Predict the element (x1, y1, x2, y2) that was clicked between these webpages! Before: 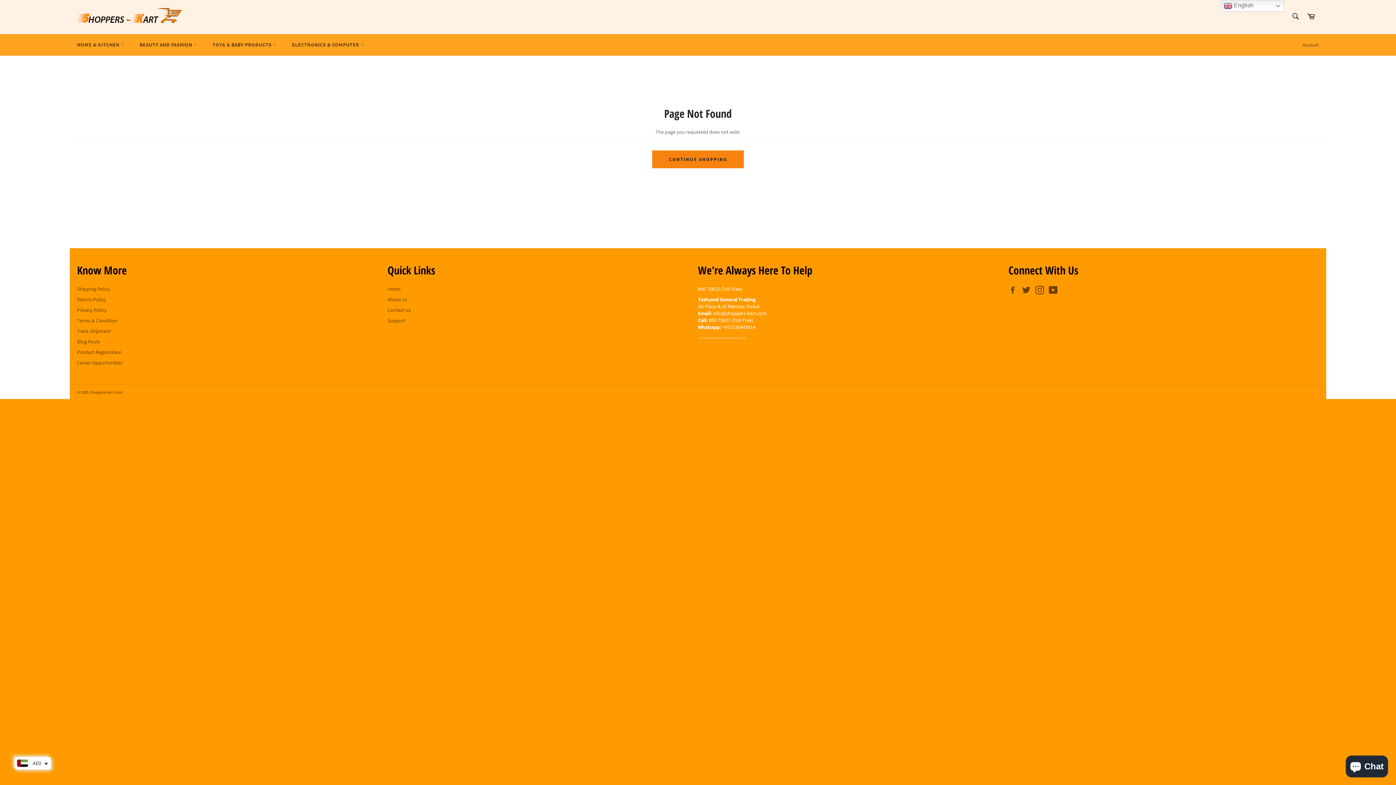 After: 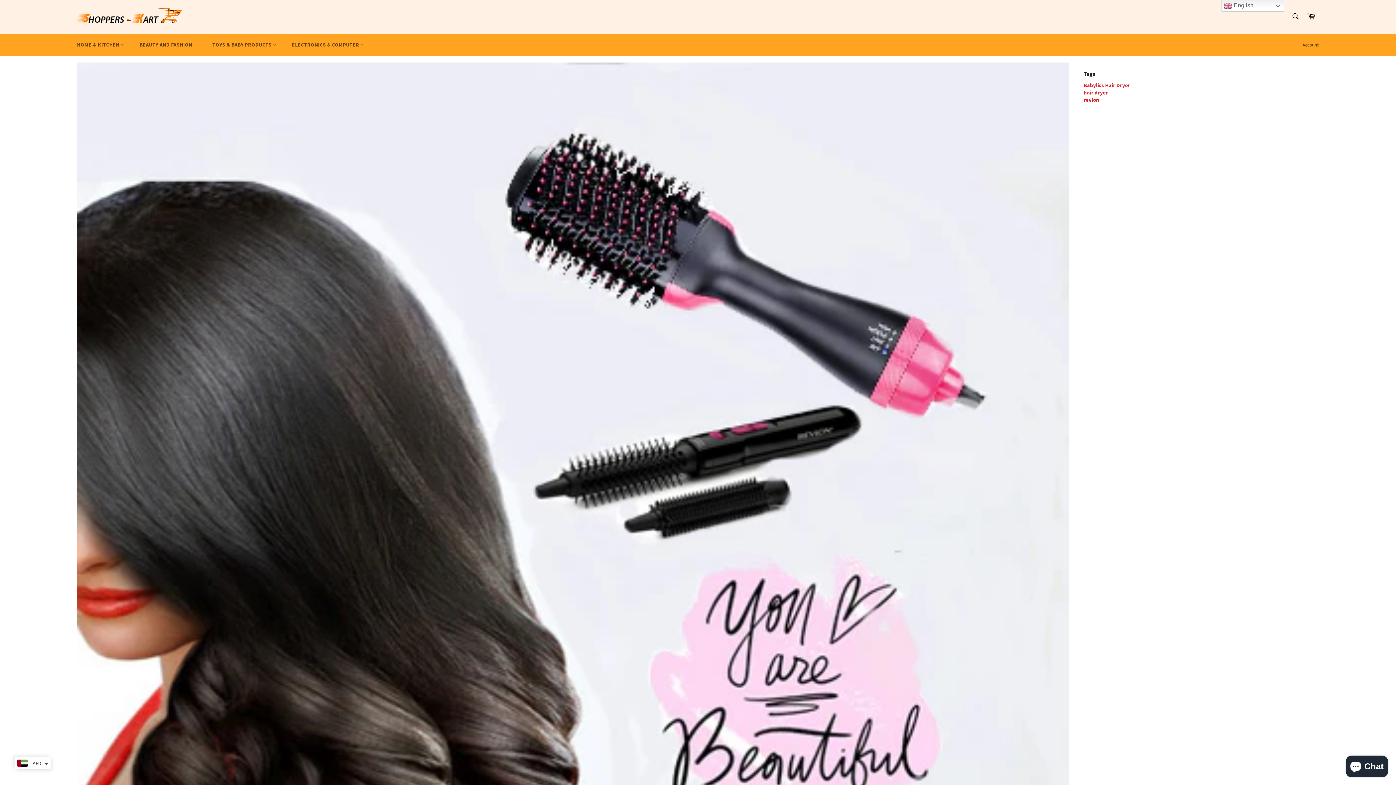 Action: bbox: (77, 338, 100, 345) label: Blog Posts